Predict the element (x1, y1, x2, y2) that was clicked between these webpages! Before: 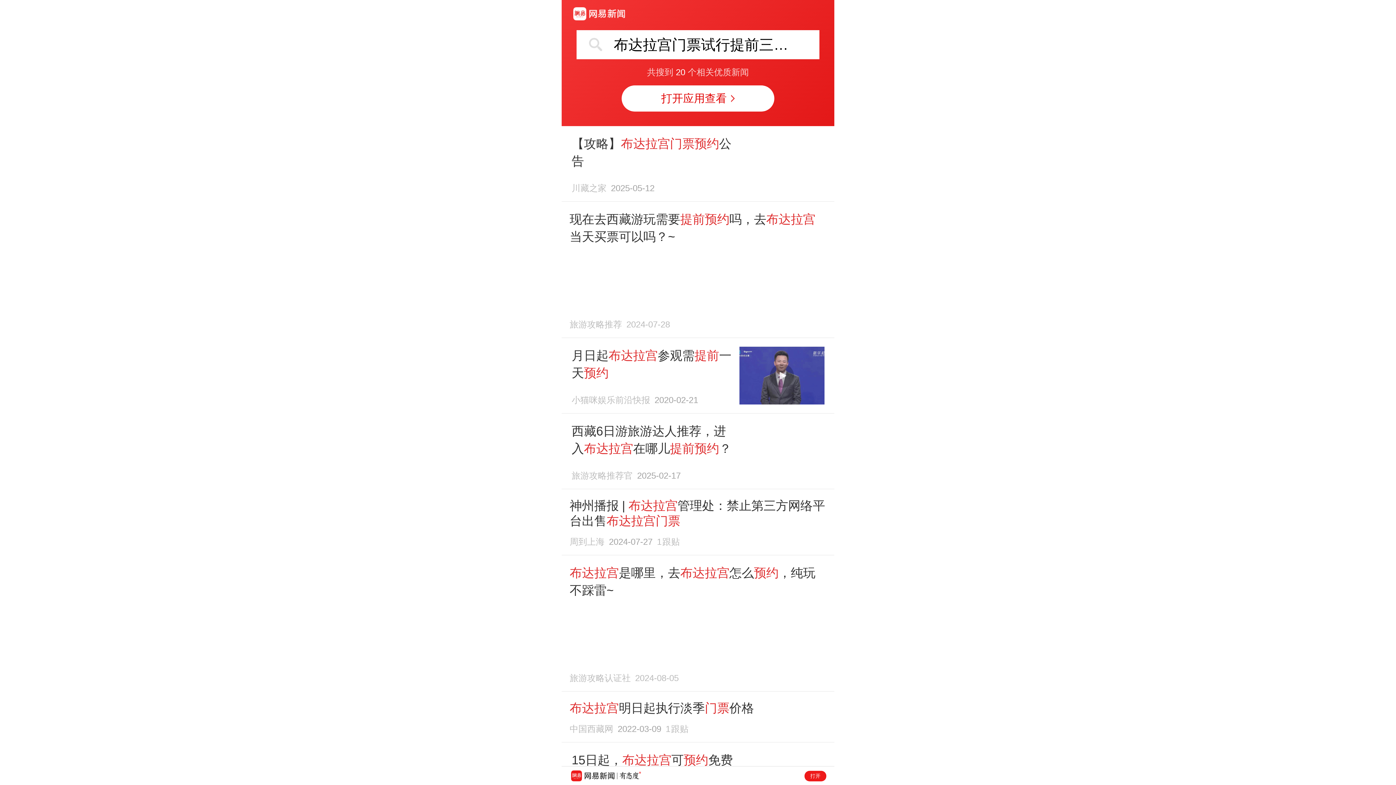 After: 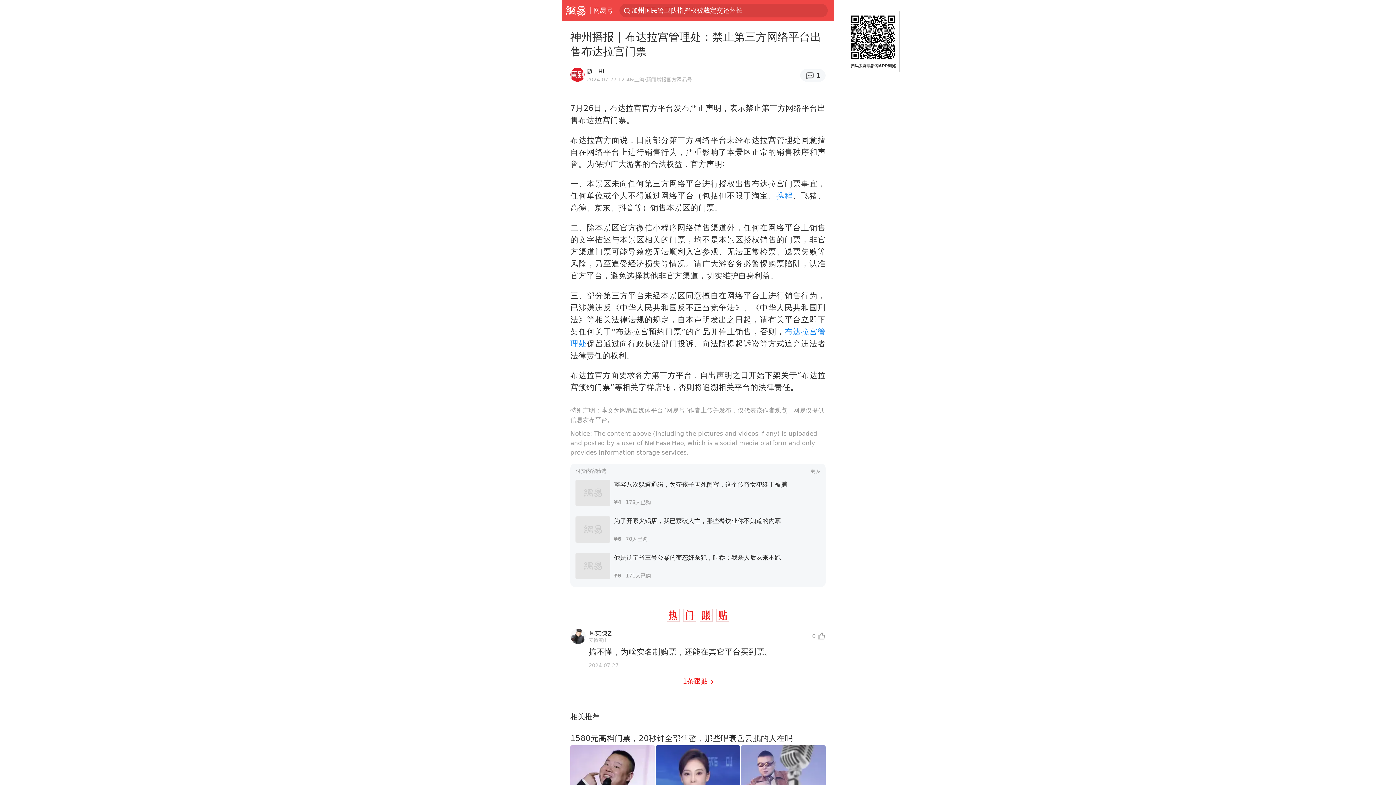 Action: bbox: (569, 498, 826, 546) label: 神州播报 | 布达拉宫管理处：禁止第三方网络平台出售布达拉宫门票
周到上海2024-07-271跟贴